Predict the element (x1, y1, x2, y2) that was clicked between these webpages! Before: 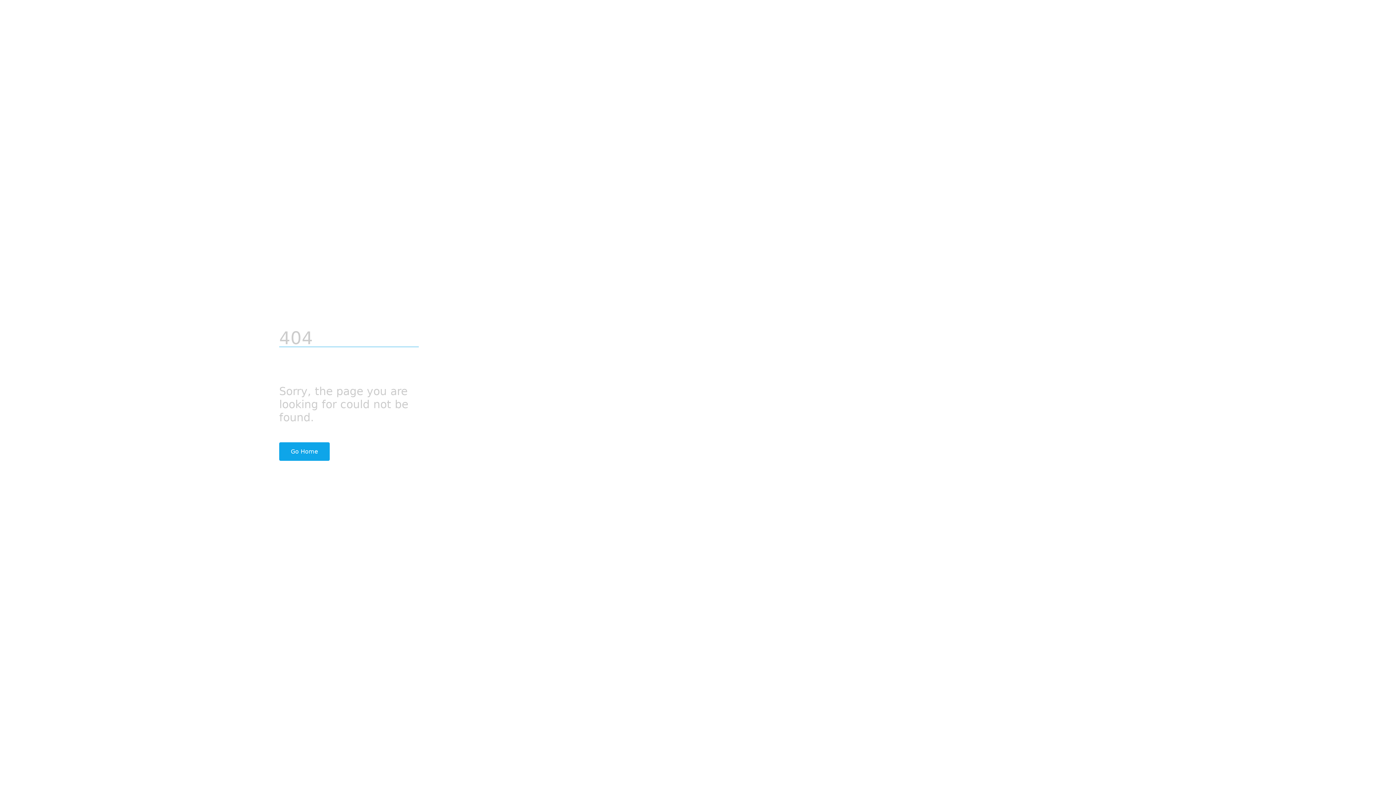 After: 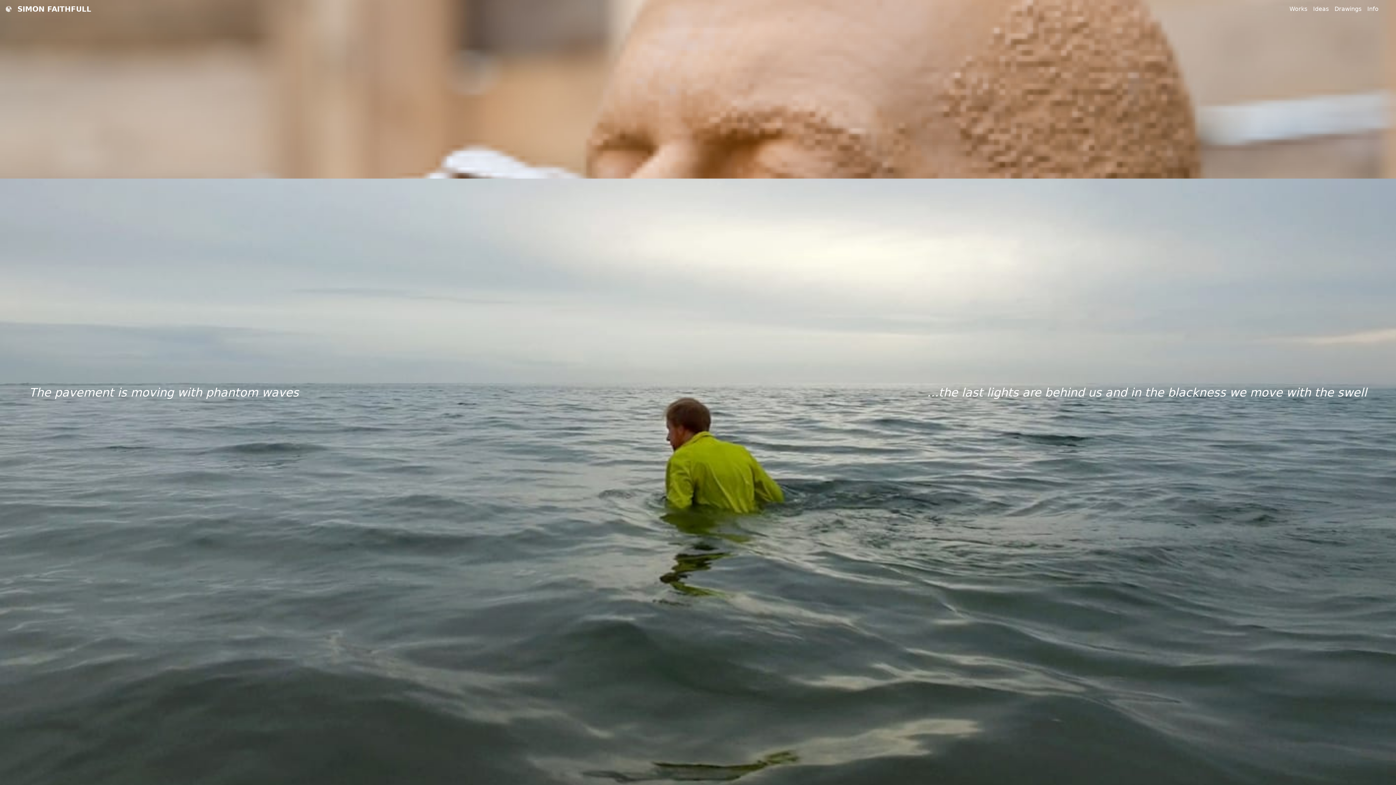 Action: bbox: (279, 442, 329, 460) label: Go Home